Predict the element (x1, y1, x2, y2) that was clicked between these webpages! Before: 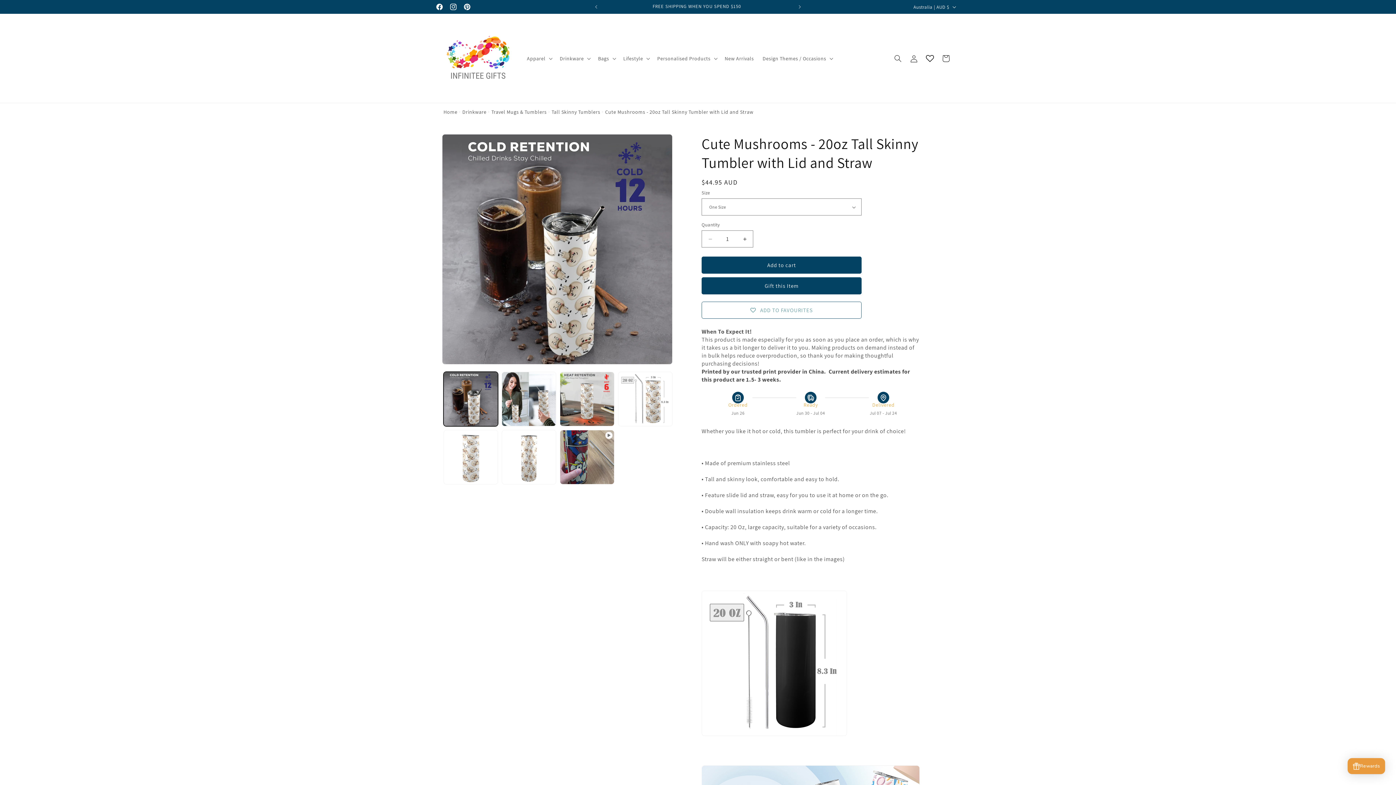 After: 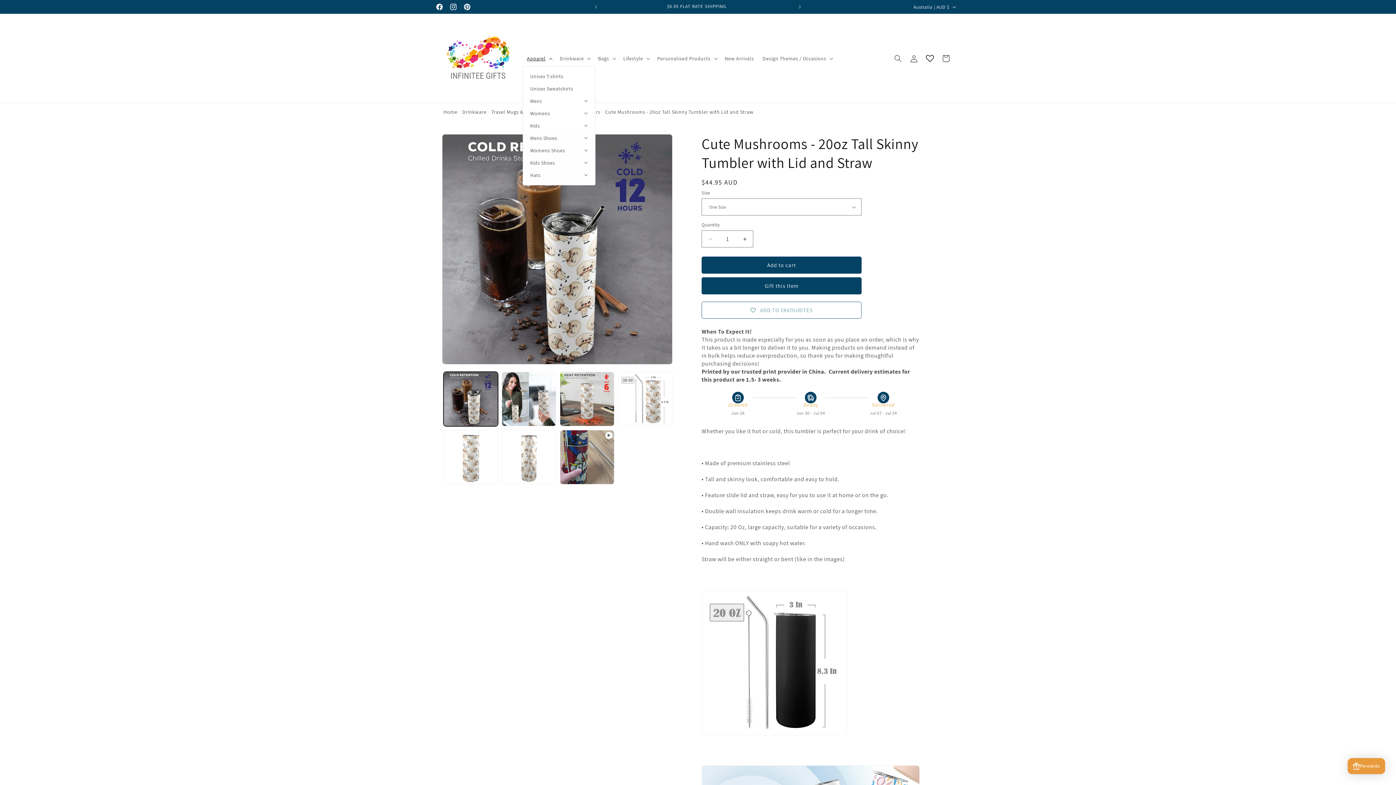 Action: bbox: (522, 50, 555, 66) label: Apparel